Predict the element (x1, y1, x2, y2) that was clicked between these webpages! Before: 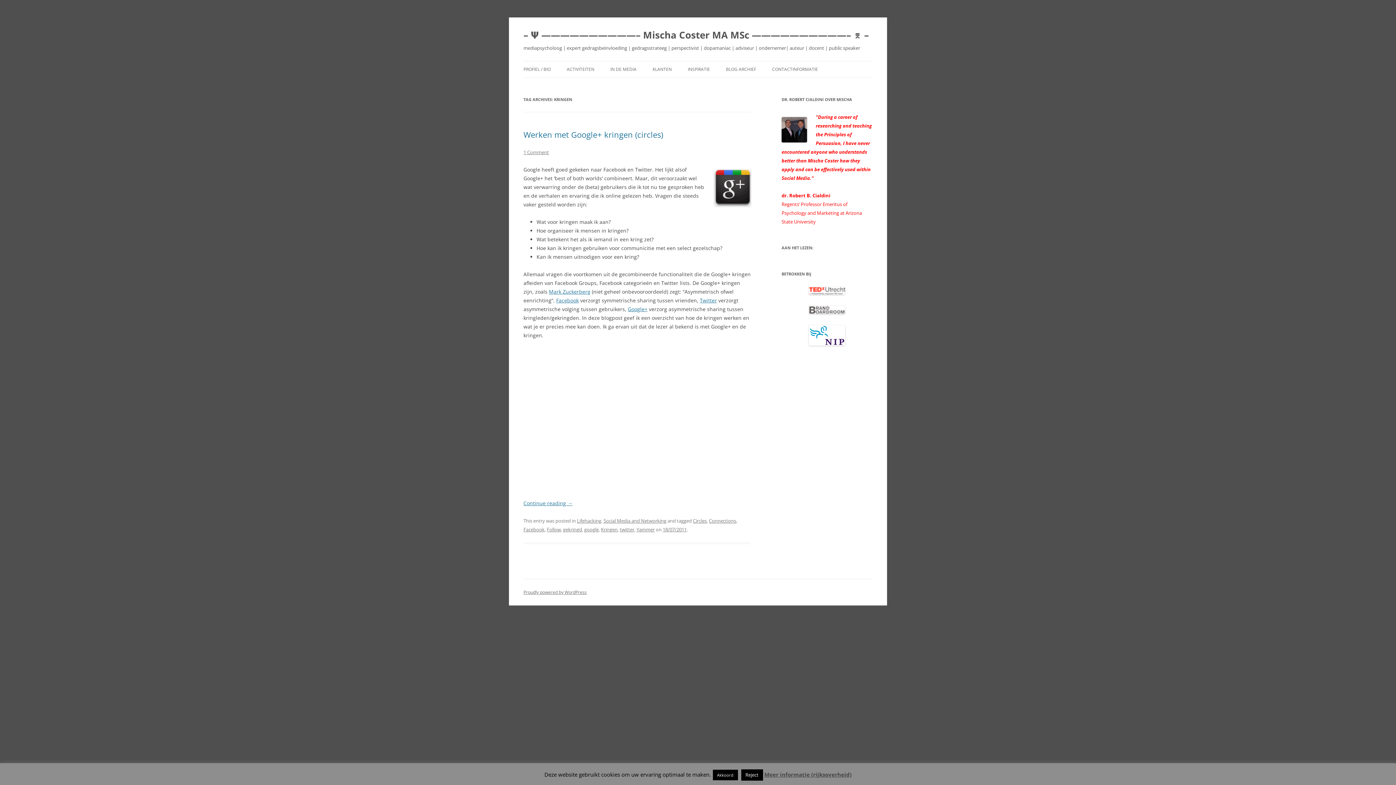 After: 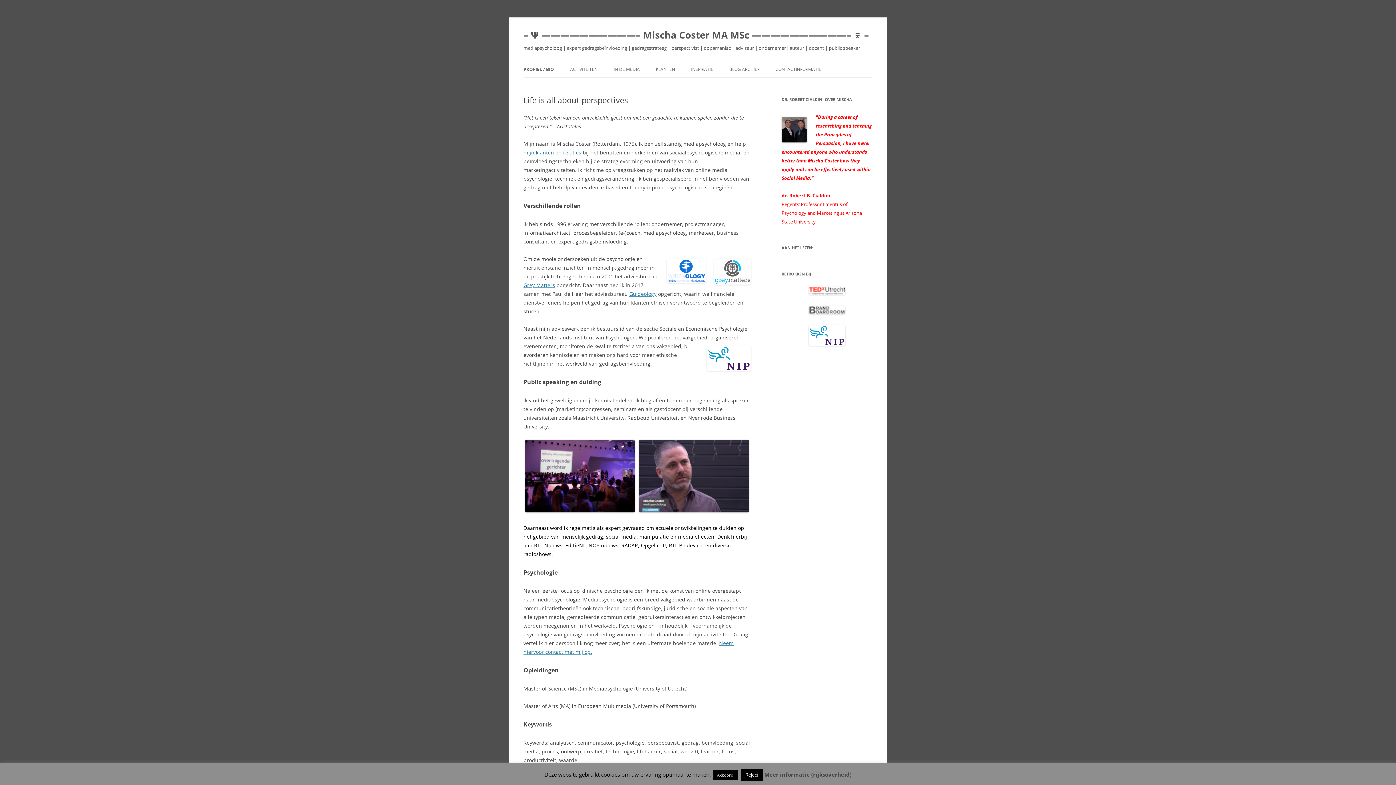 Action: bbox: (523, 61, 550, 77) label: PROFIEL / BIO